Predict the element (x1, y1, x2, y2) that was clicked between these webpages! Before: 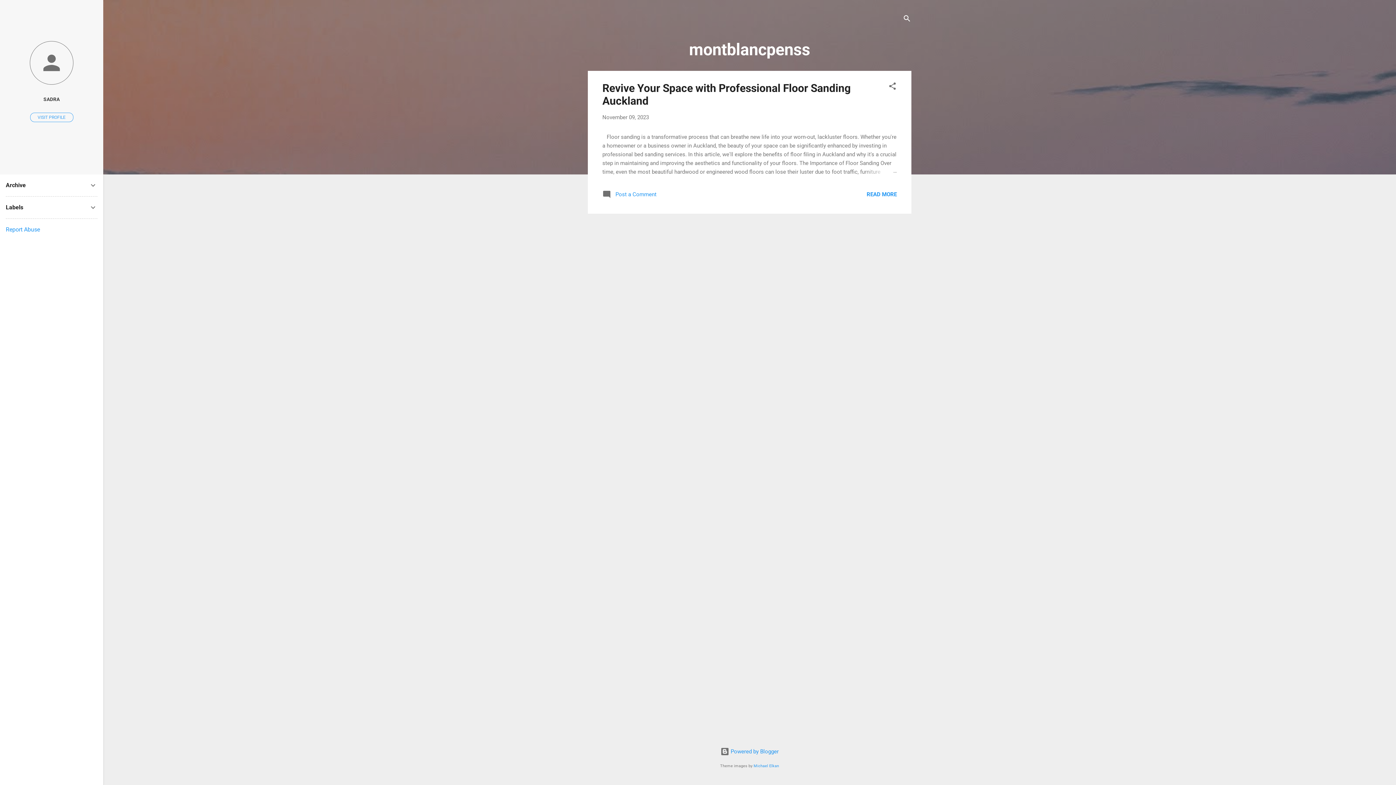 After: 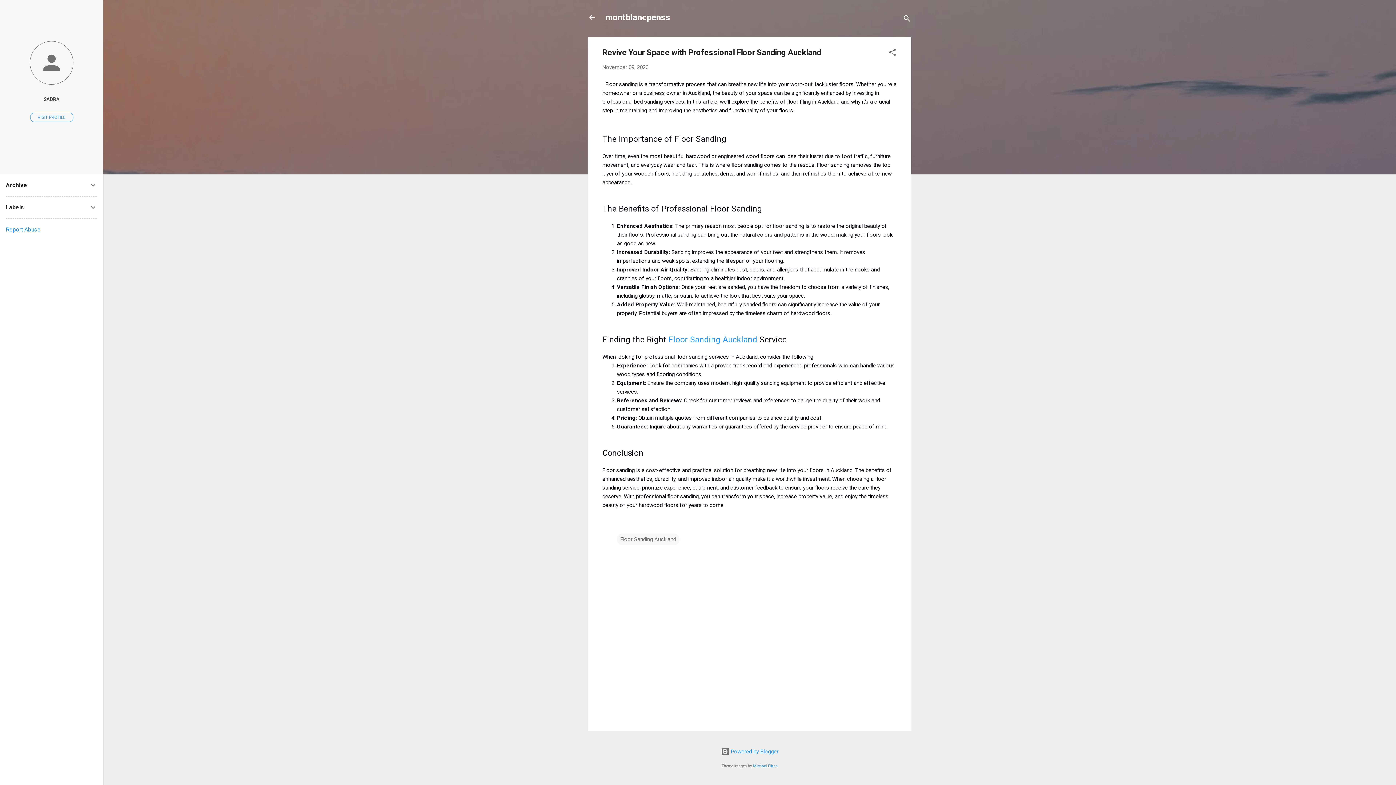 Action: bbox: (866, 191, 897, 197) label: READ MORE